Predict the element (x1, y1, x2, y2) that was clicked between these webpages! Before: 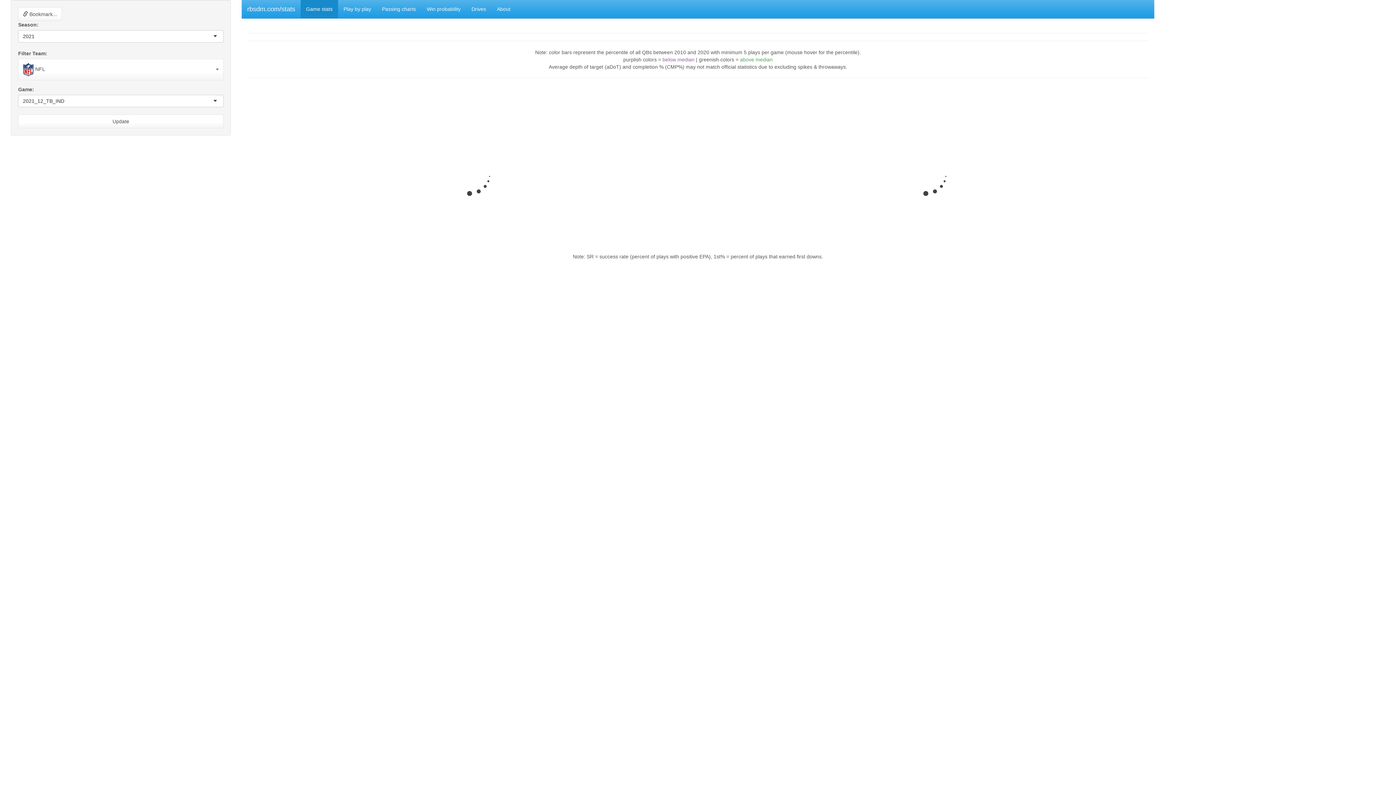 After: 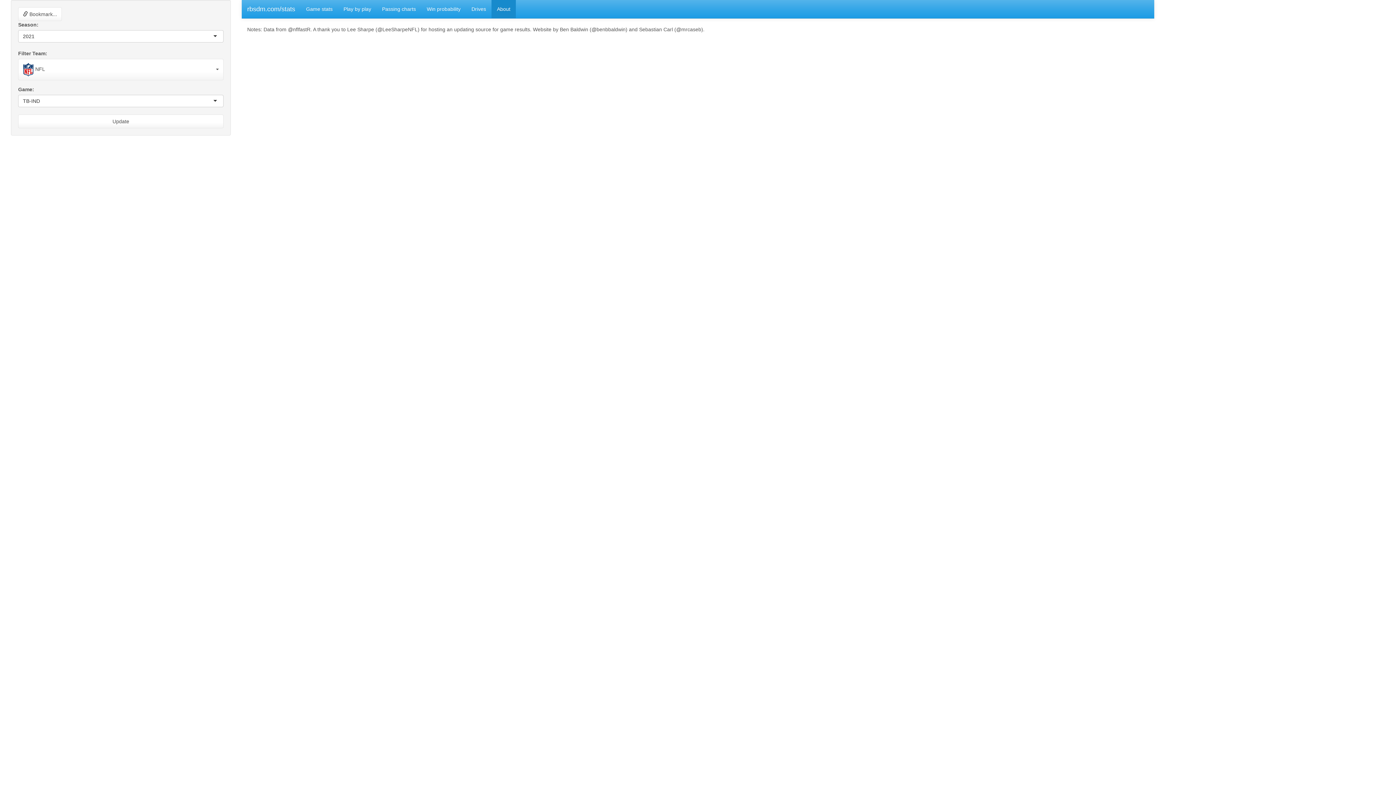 Action: bbox: (491, 0, 515, 18) label: About